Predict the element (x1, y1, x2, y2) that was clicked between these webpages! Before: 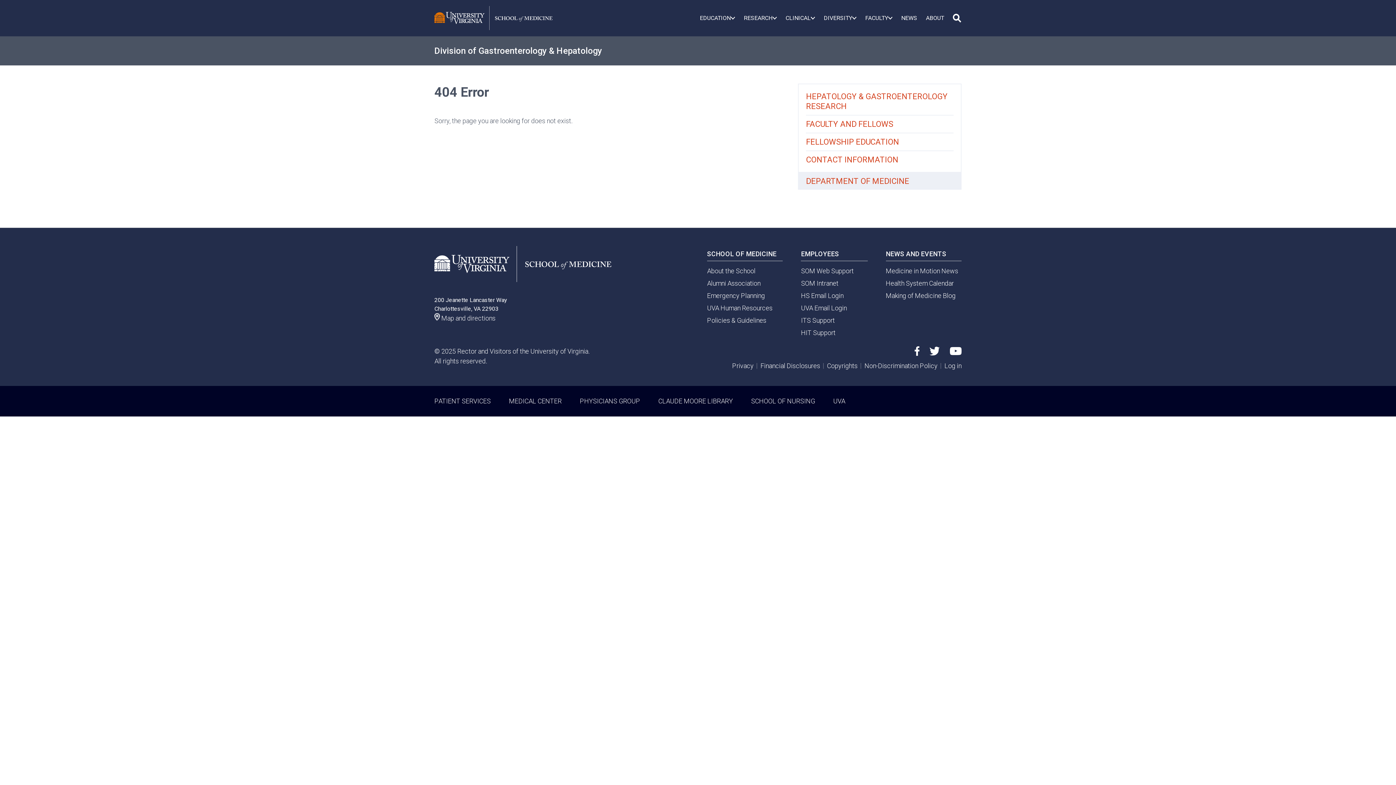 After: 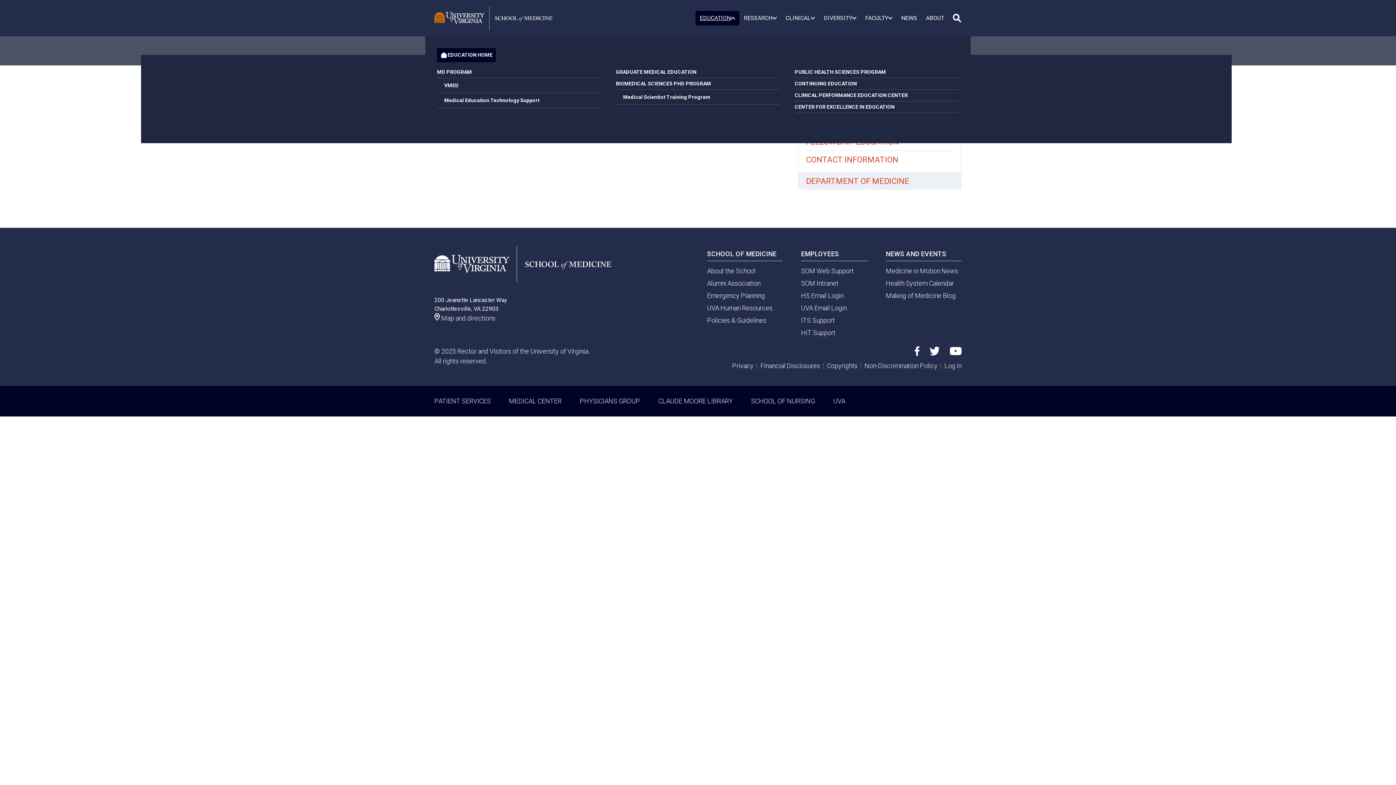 Action: label: EDUCATION bbox: (695, 10, 739, 25)